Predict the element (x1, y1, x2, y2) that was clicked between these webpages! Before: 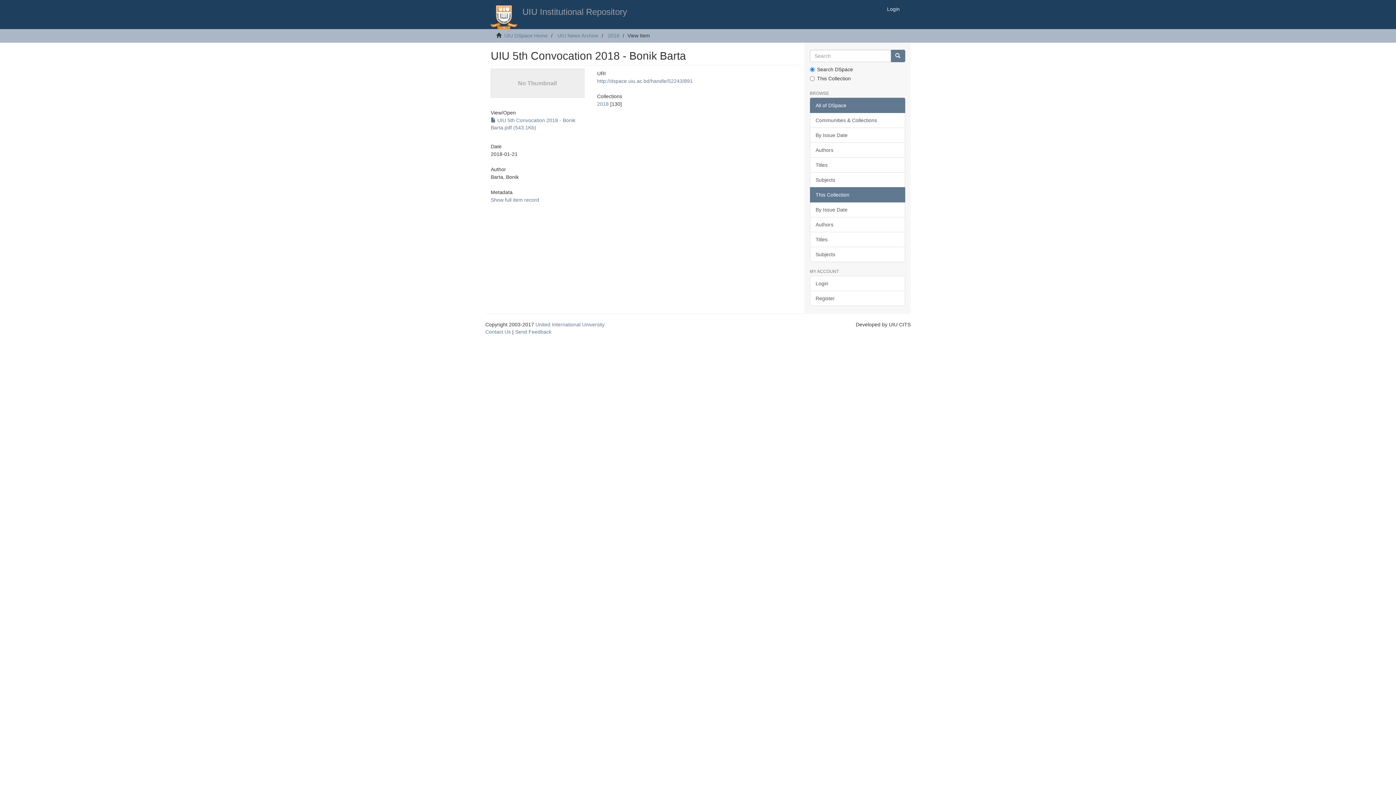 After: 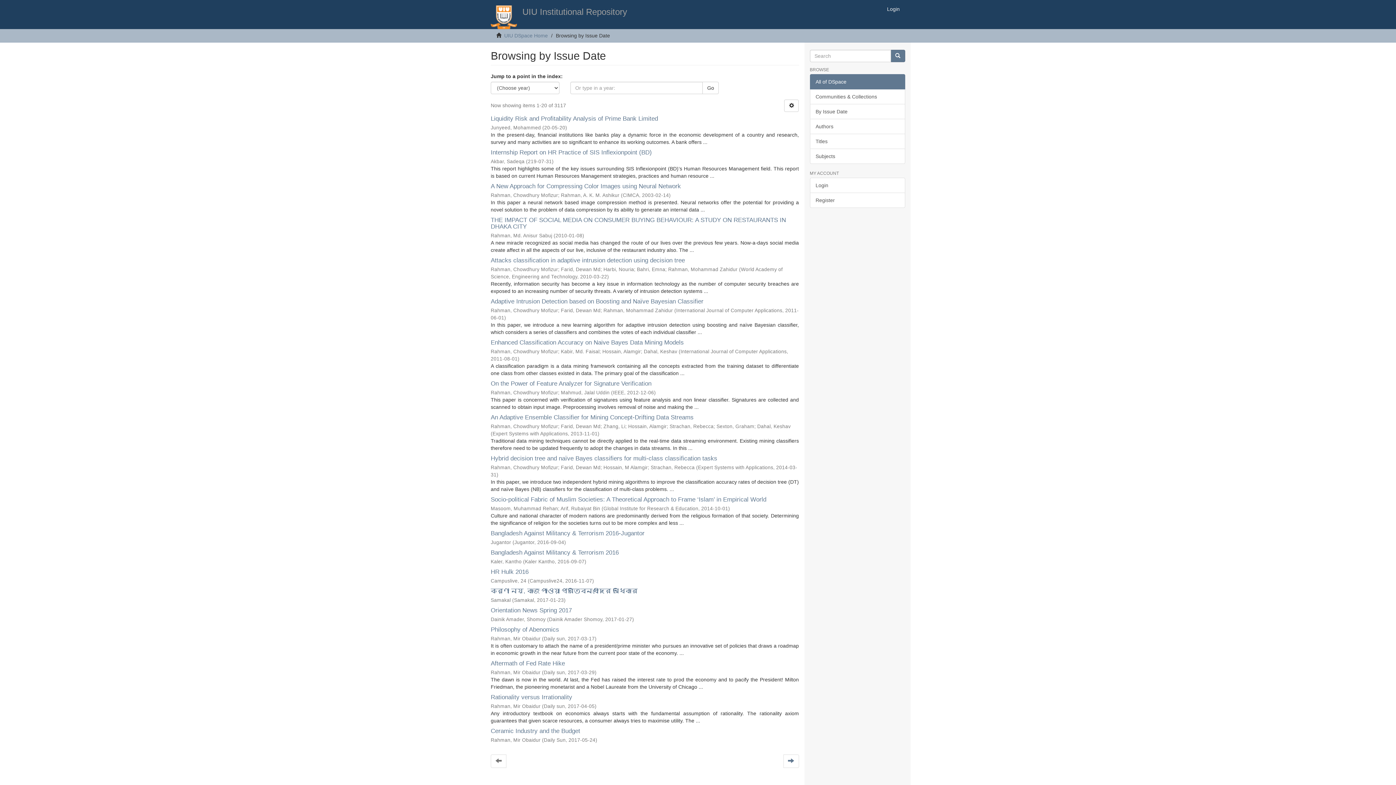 Action: label: By Issue Date bbox: (810, 127, 905, 142)